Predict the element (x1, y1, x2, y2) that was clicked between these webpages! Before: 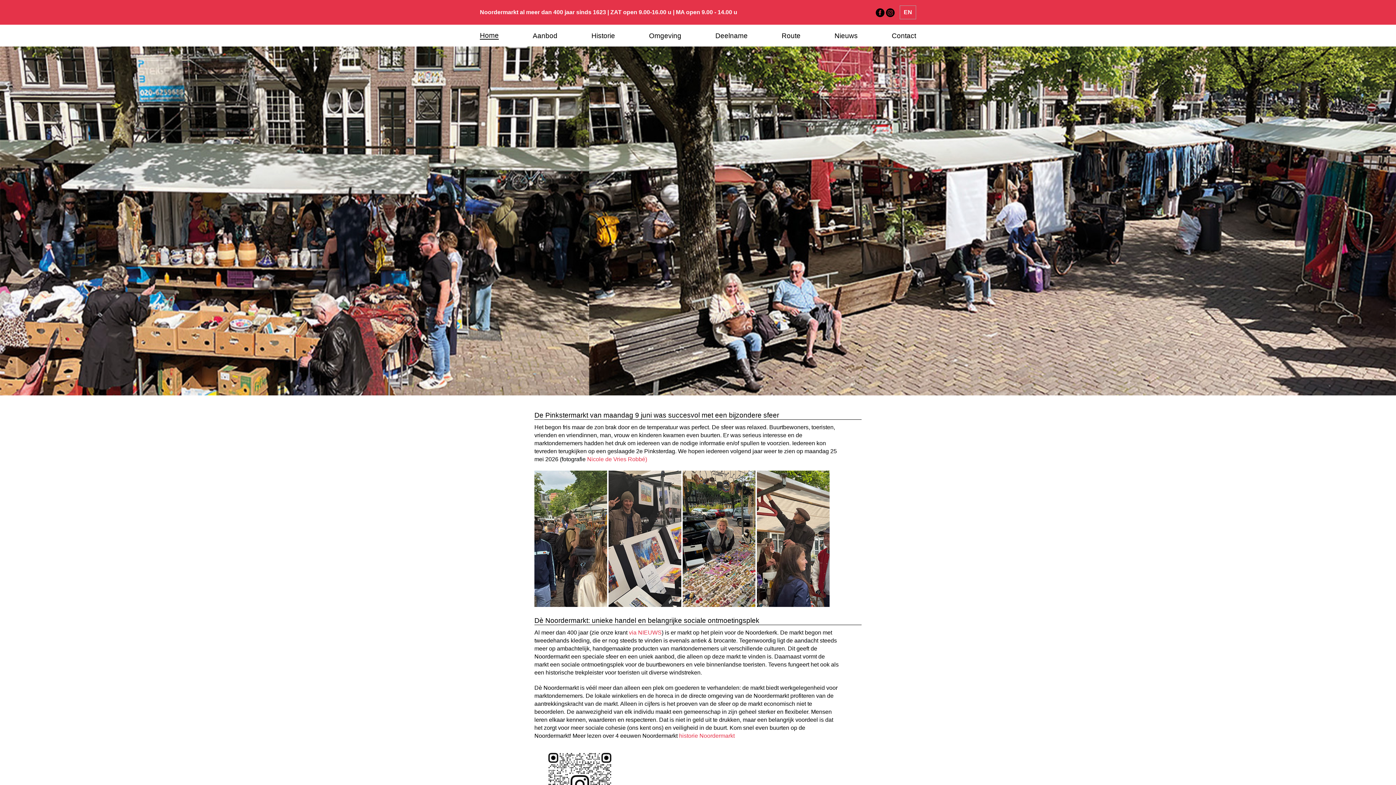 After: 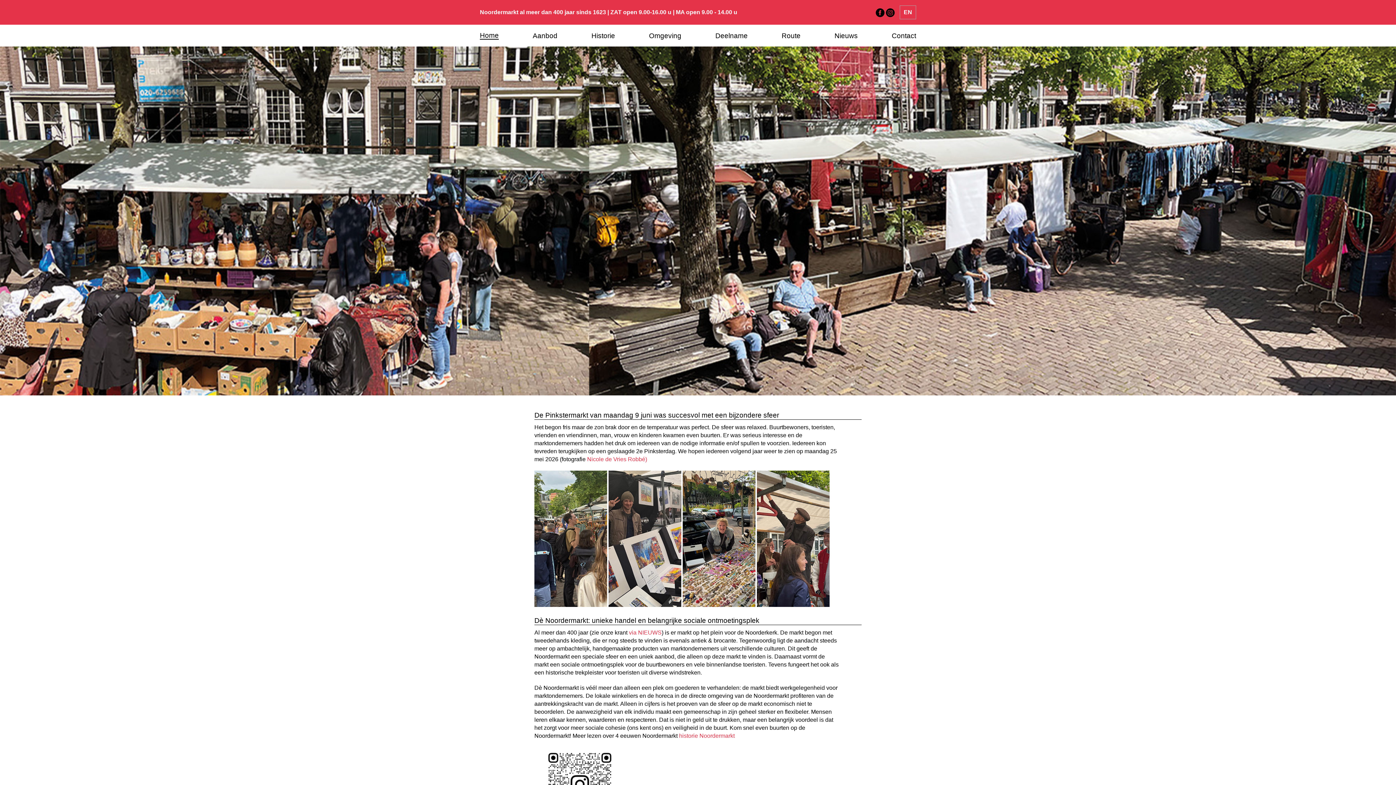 Action: bbox: (629, 629, 661, 636) label: via NIEUWS